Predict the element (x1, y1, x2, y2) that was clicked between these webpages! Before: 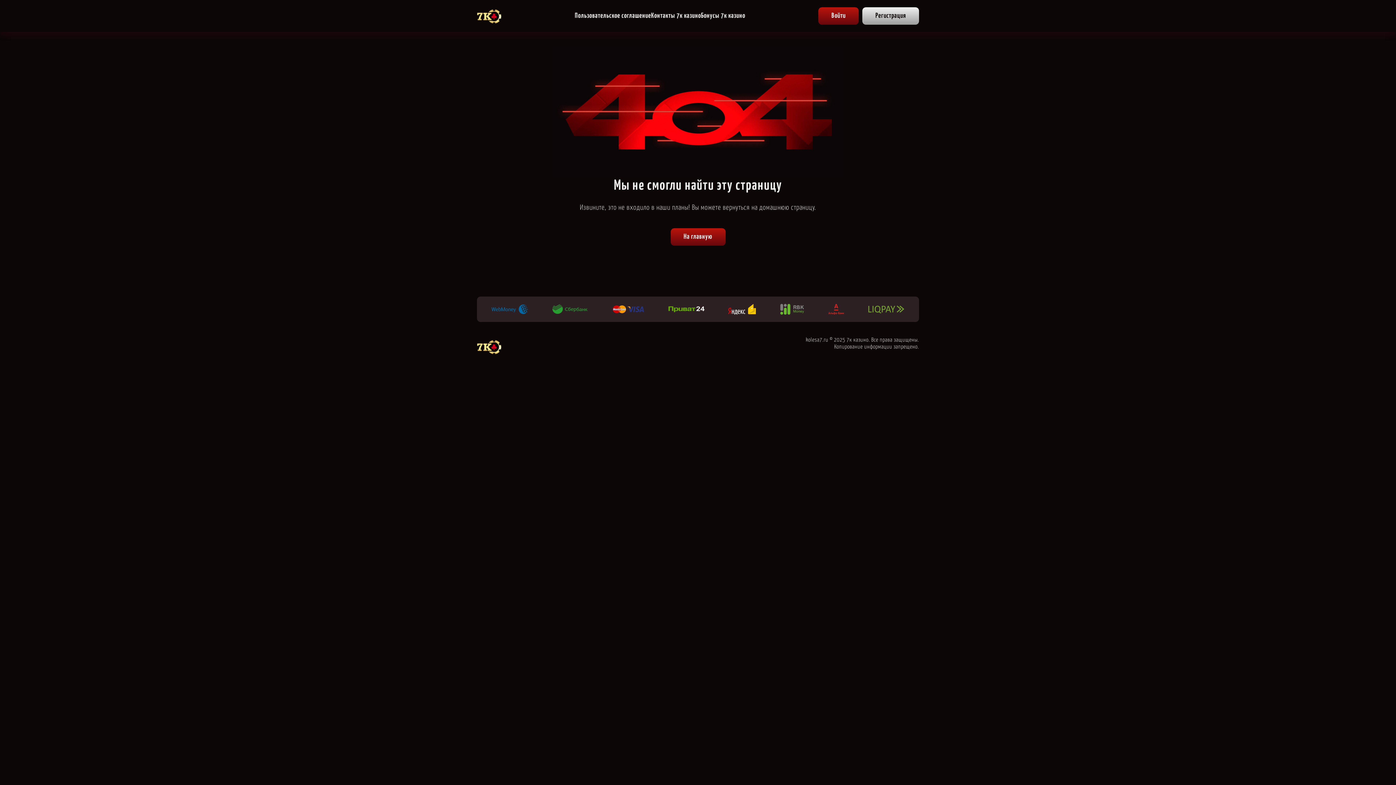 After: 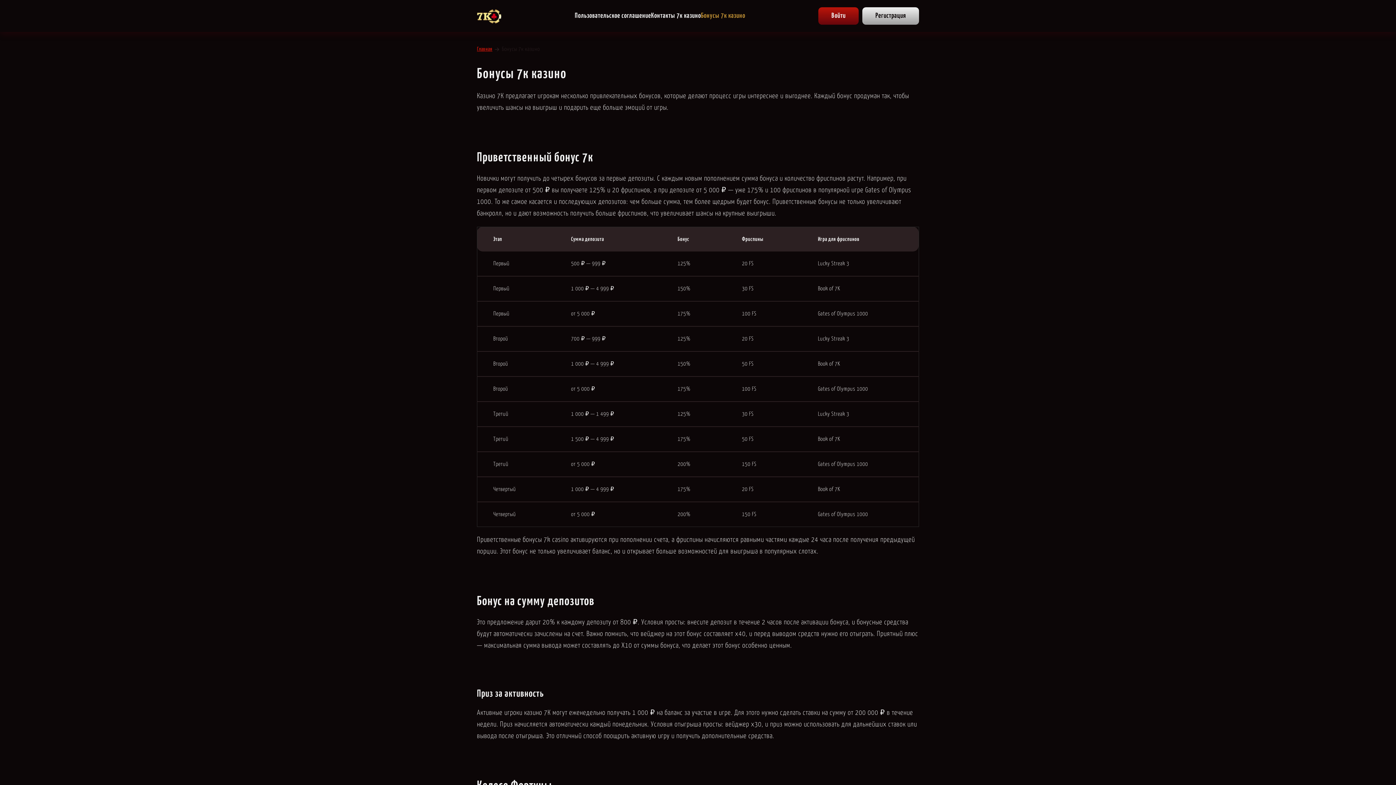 Action: label: Бонусы 7к казино bbox: (701, 12, 745, 19)